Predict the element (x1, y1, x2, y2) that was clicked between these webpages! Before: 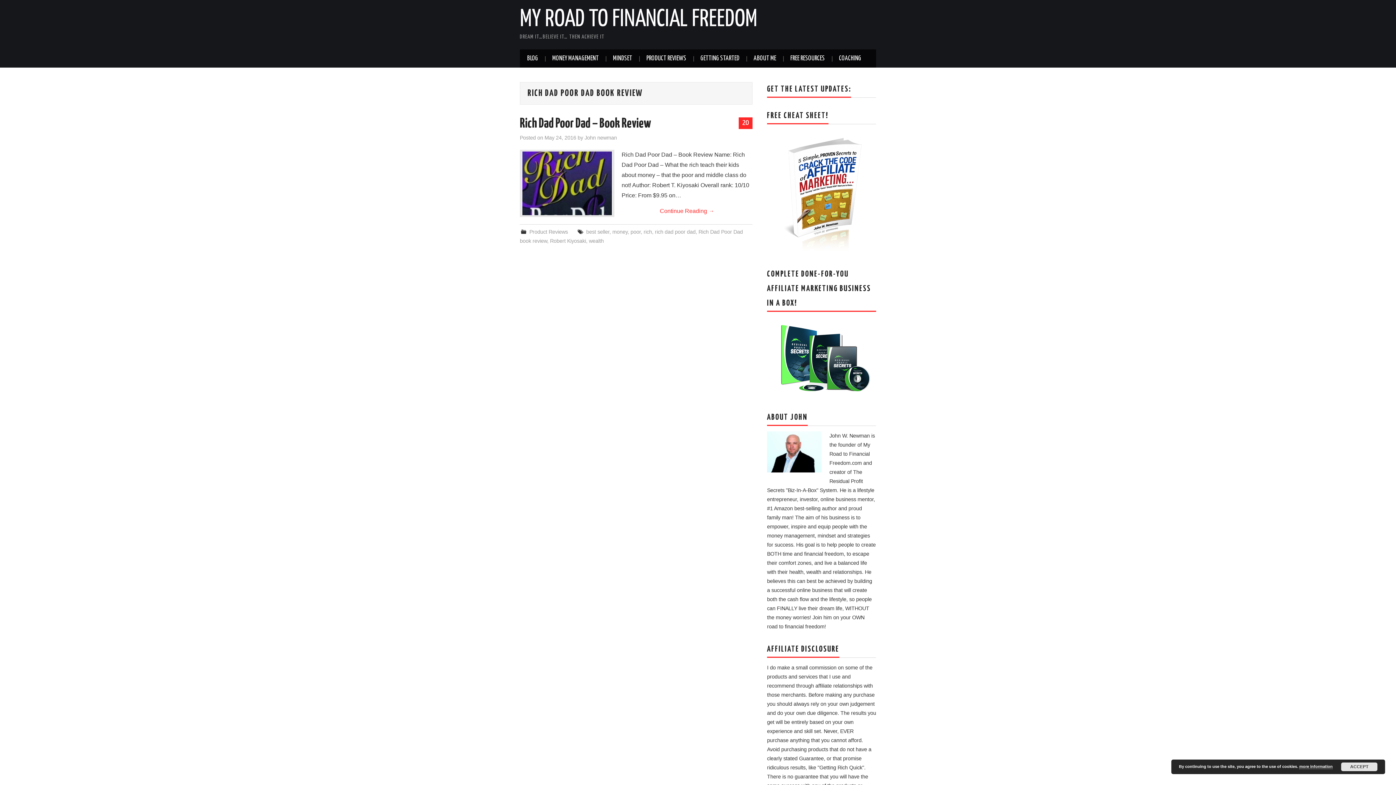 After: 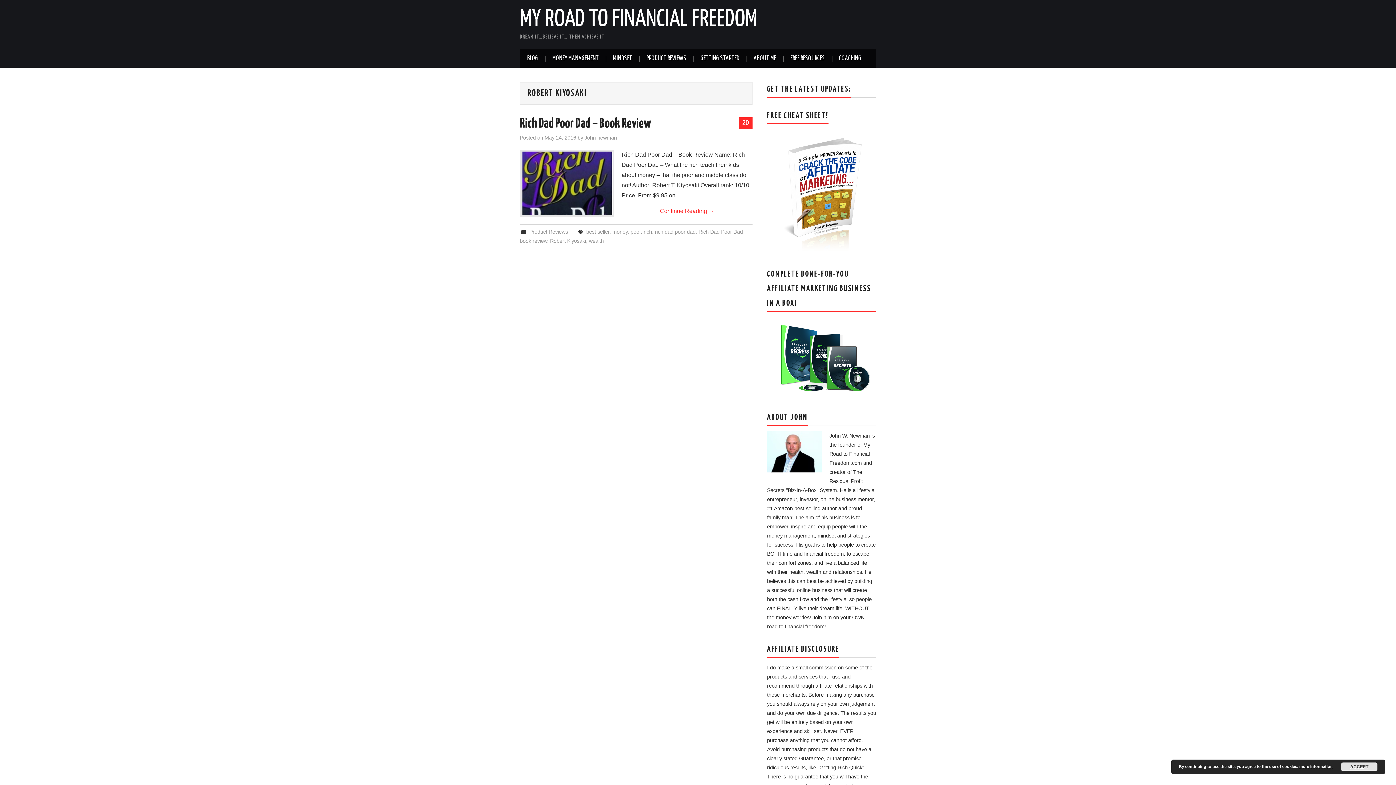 Action: label: Robert Kiyosaki bbox: (550, 238, 586, 244)